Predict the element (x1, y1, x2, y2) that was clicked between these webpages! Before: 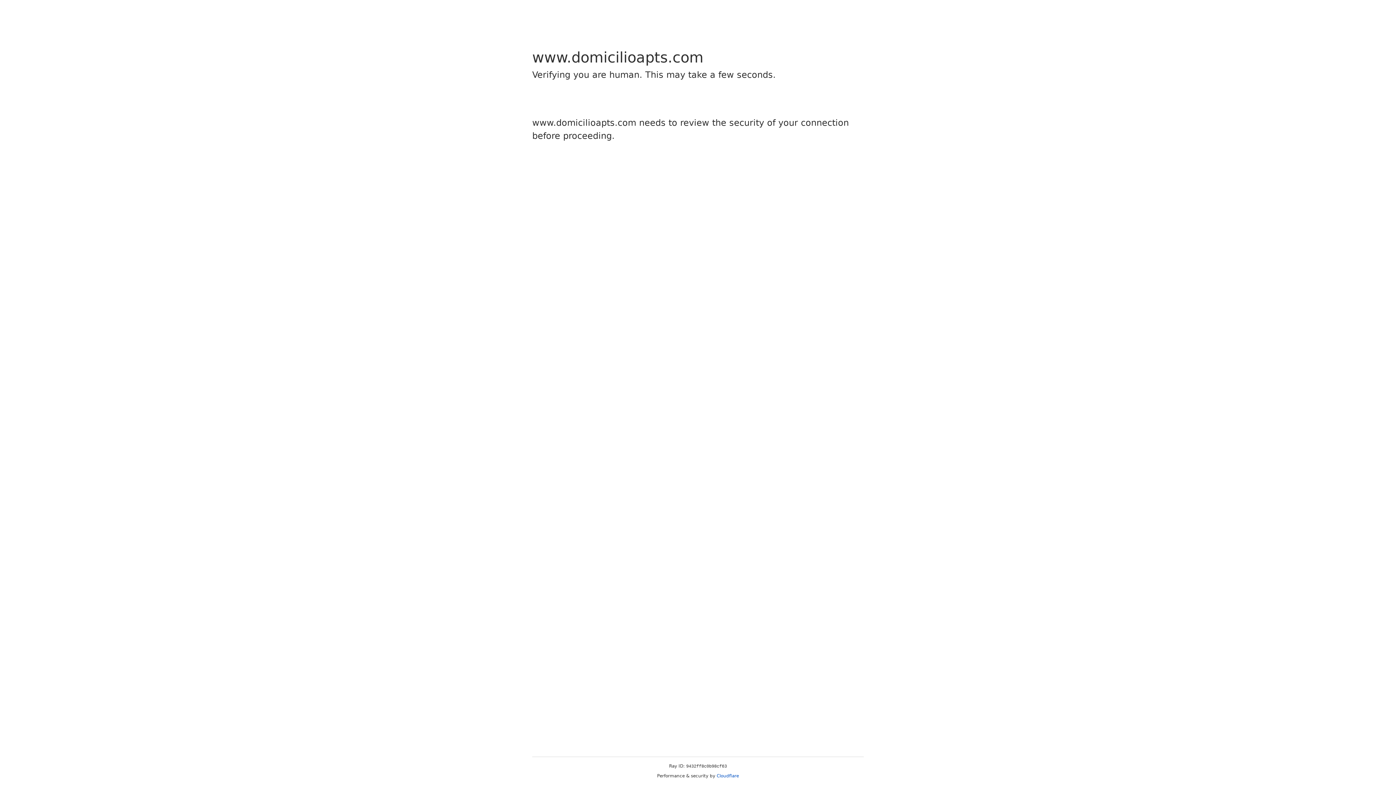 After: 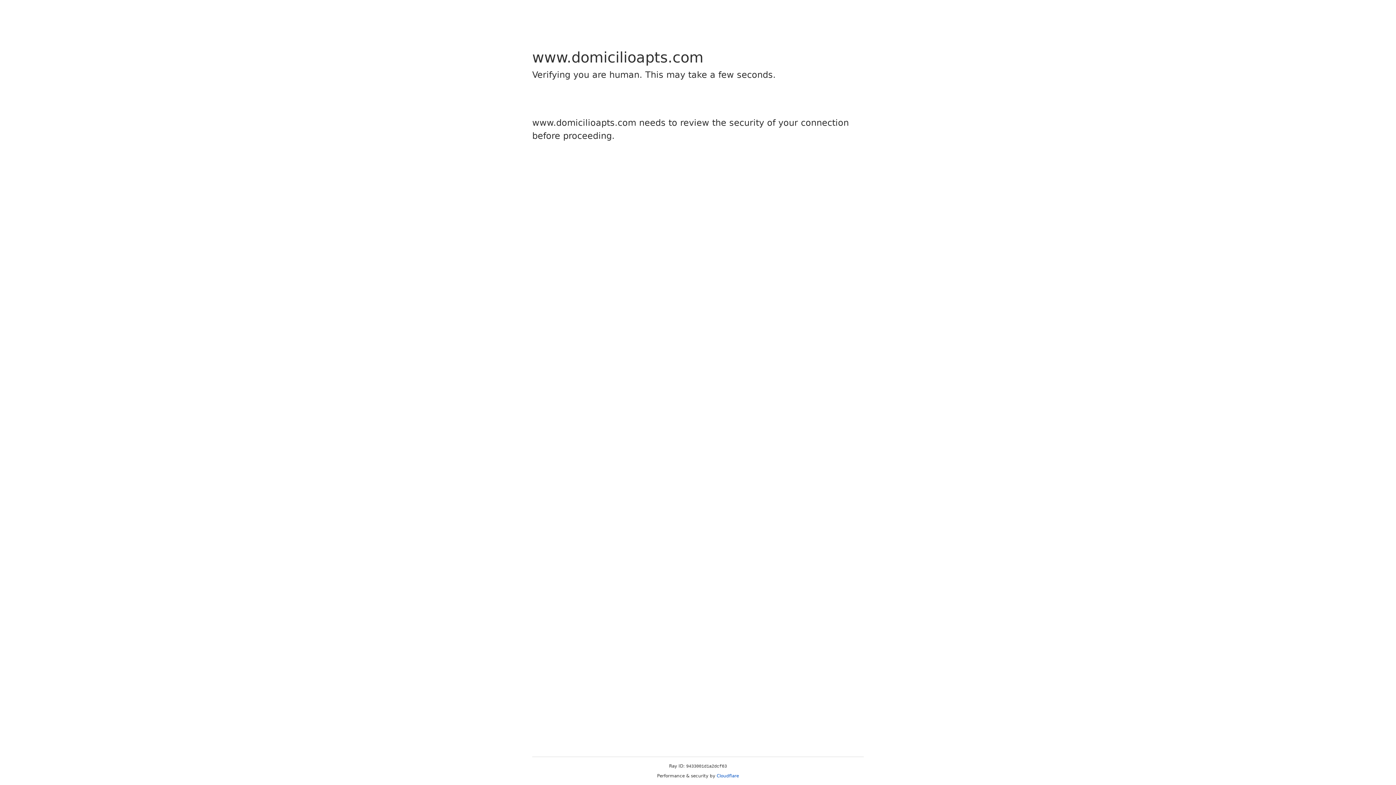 Action: label: Cloudflare bbox: (716, 773, 739, 778)